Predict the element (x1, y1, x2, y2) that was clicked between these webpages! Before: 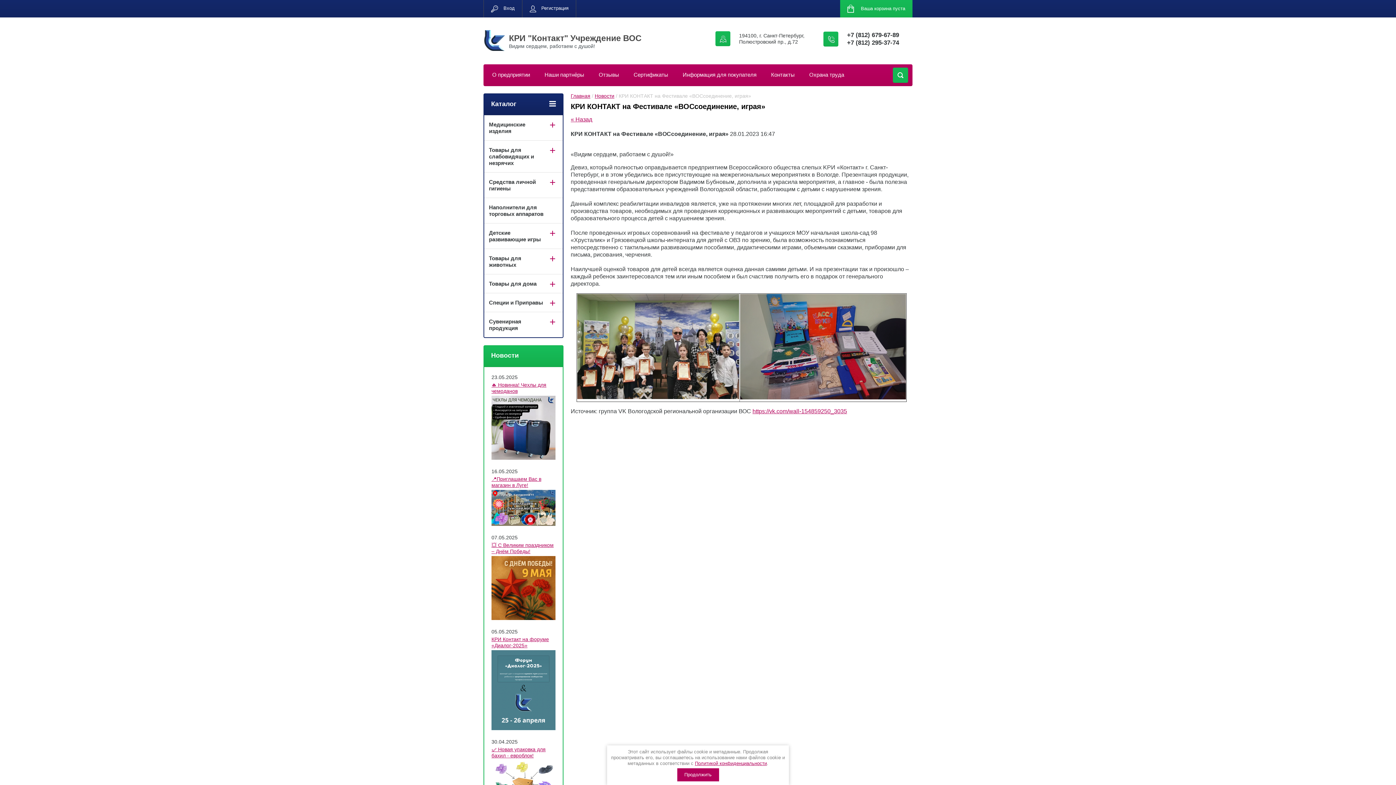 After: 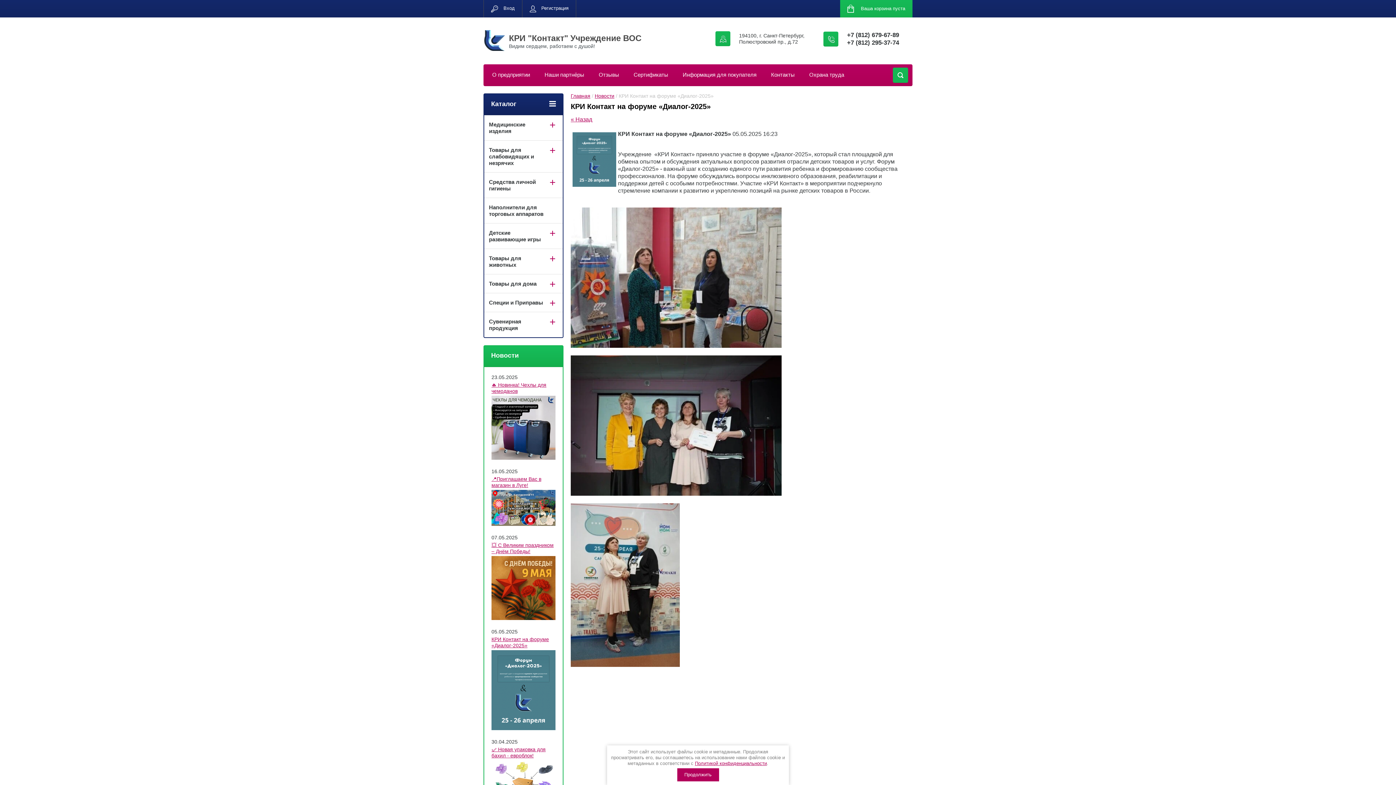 Action: bbox: (491, 725, 555, 731)